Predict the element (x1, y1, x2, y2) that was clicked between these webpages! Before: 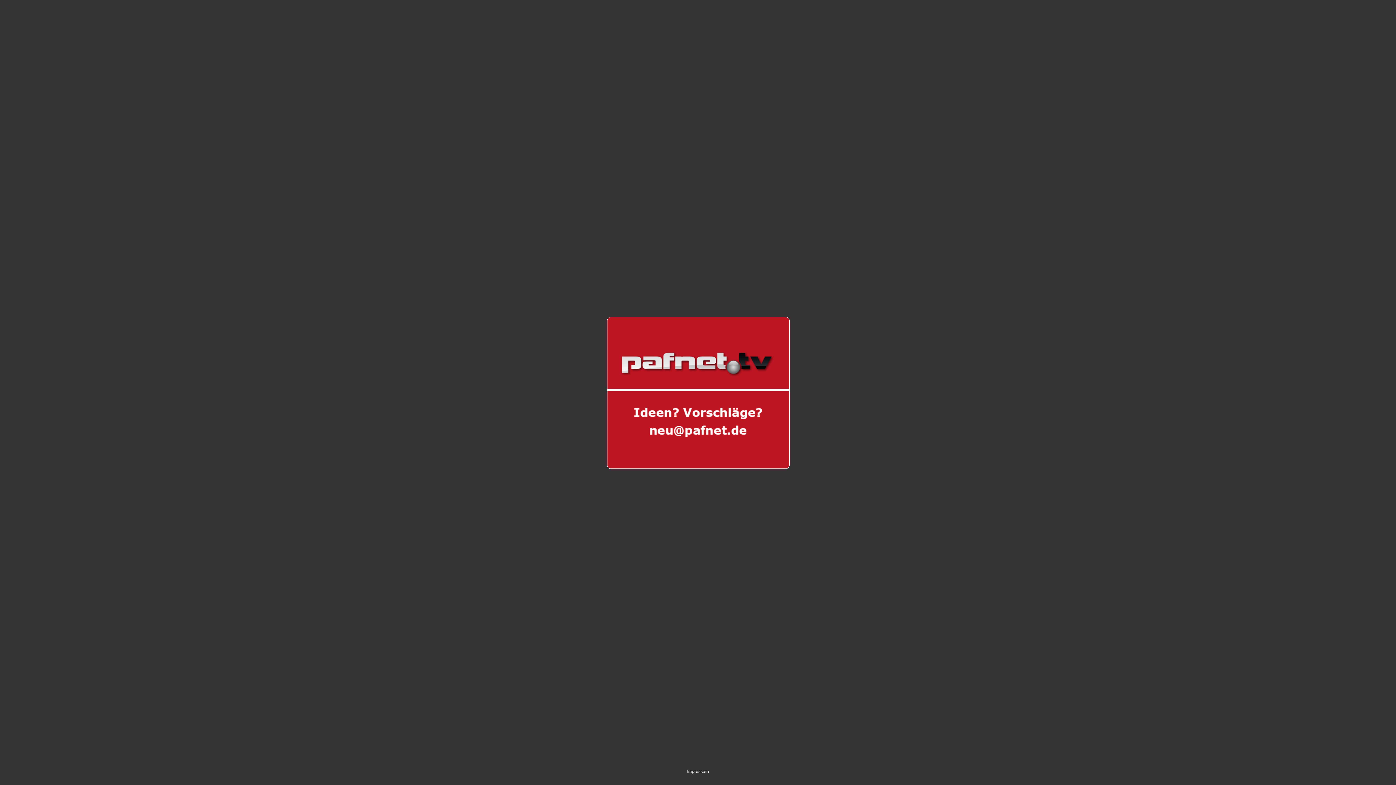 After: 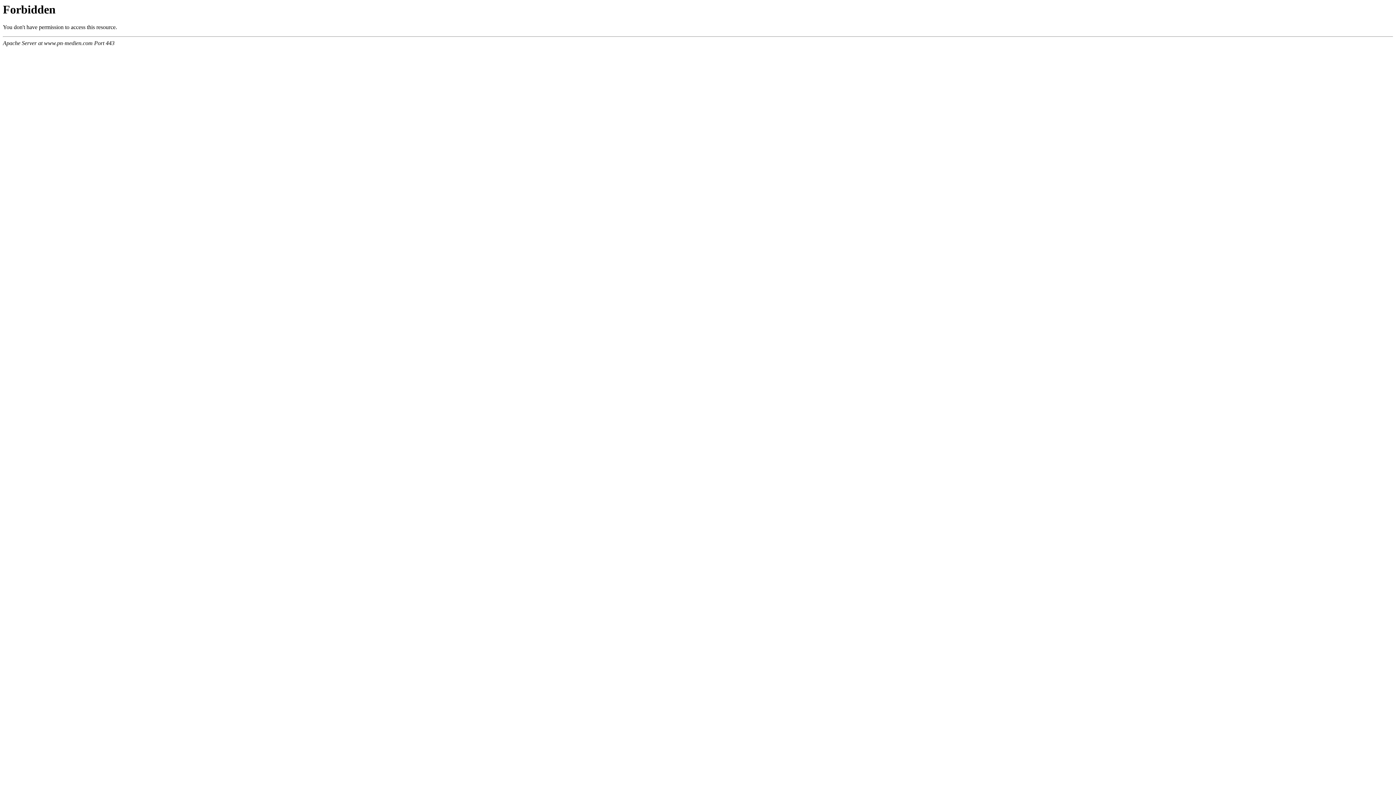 Action: bbox: (687, 769, 709, 774) label: Impressum